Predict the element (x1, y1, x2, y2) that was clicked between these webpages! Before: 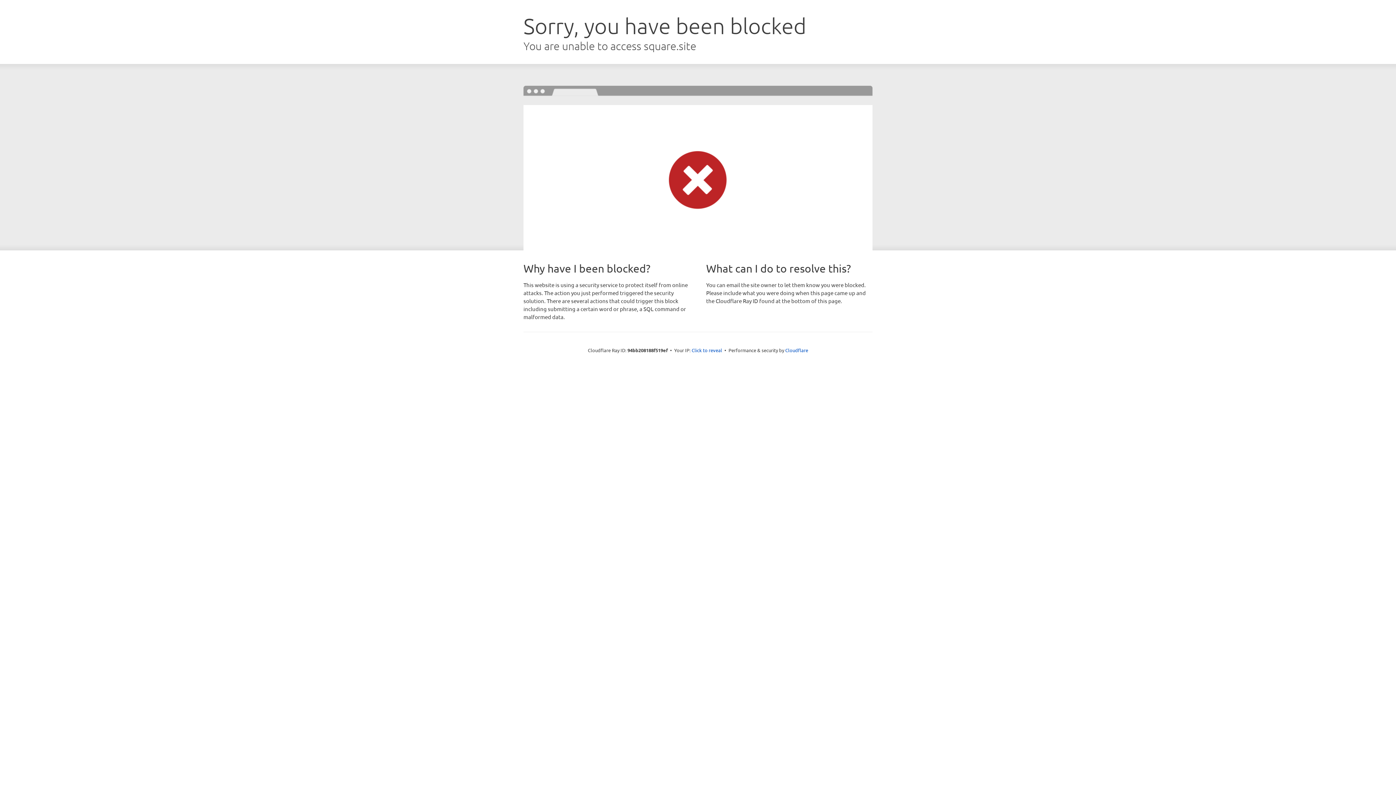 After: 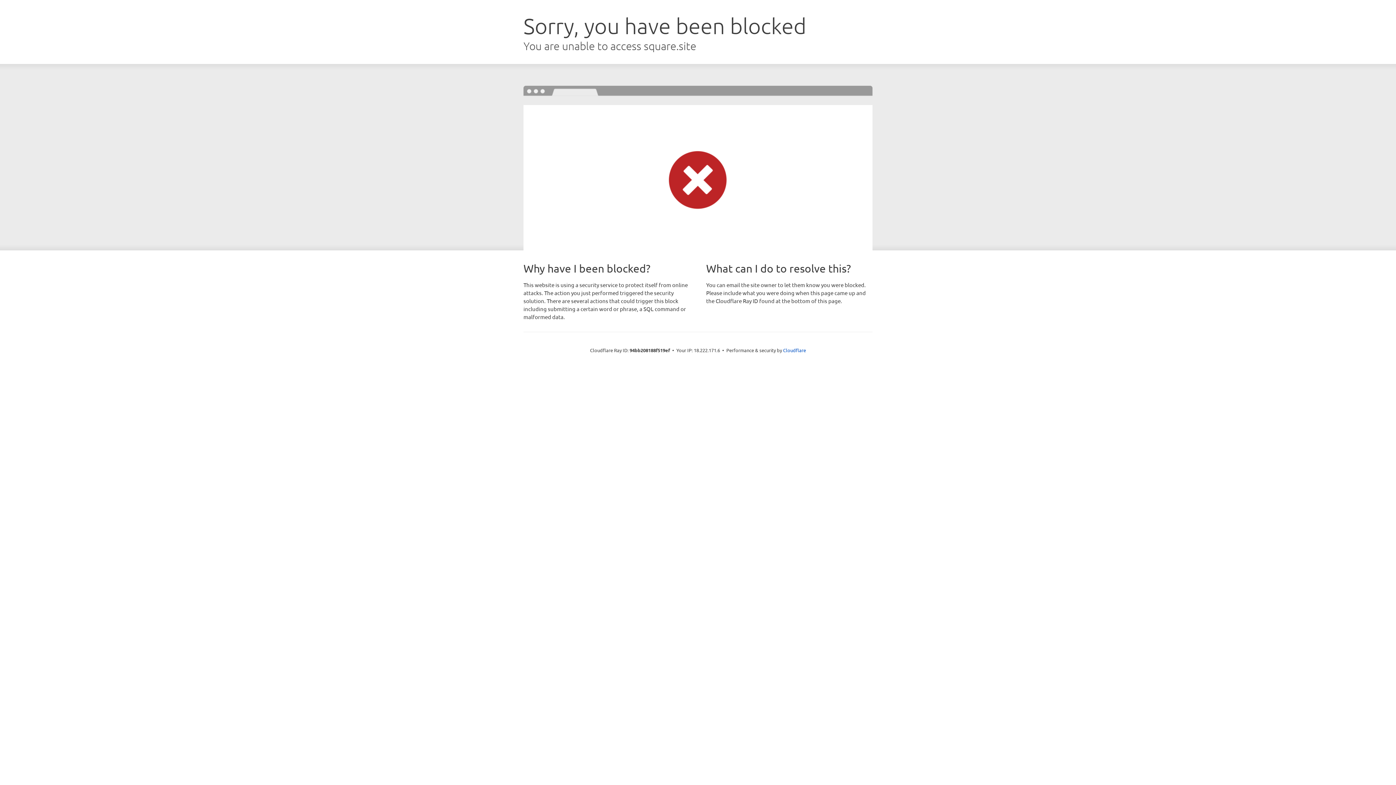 Action: bbox: (691, 346, 722, 353) label: Click to reveal